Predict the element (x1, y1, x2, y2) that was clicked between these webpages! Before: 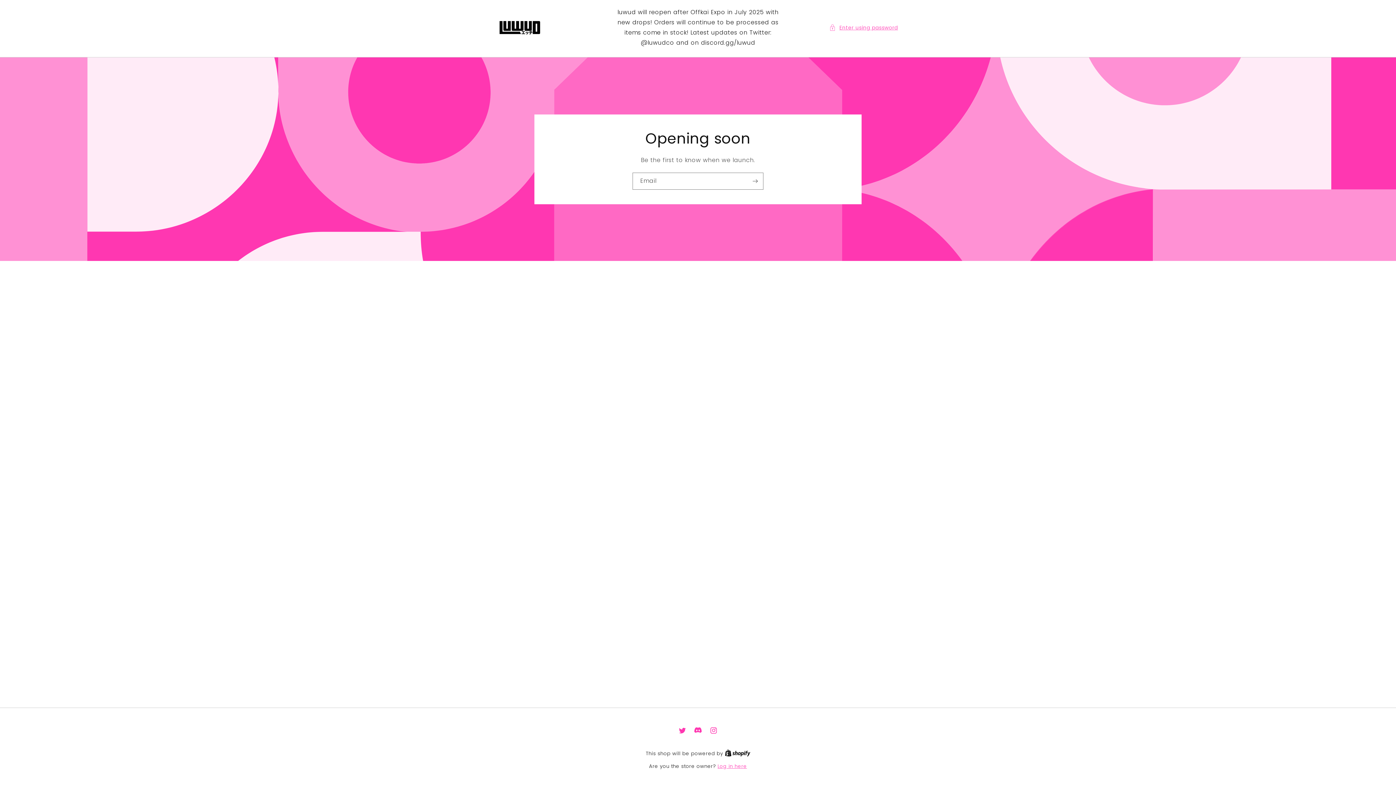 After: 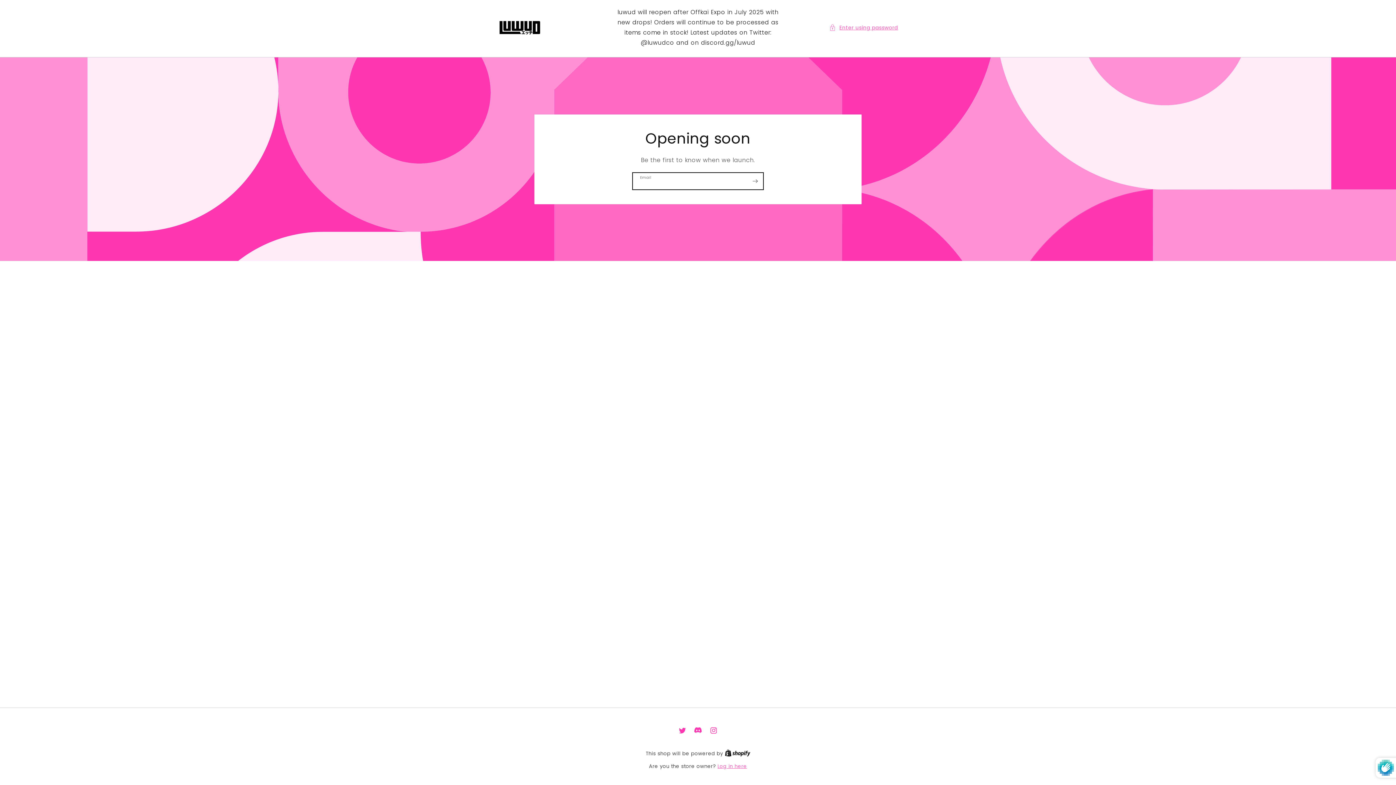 Action: label: Subscribe bbox: (747, 172, 763, 189)